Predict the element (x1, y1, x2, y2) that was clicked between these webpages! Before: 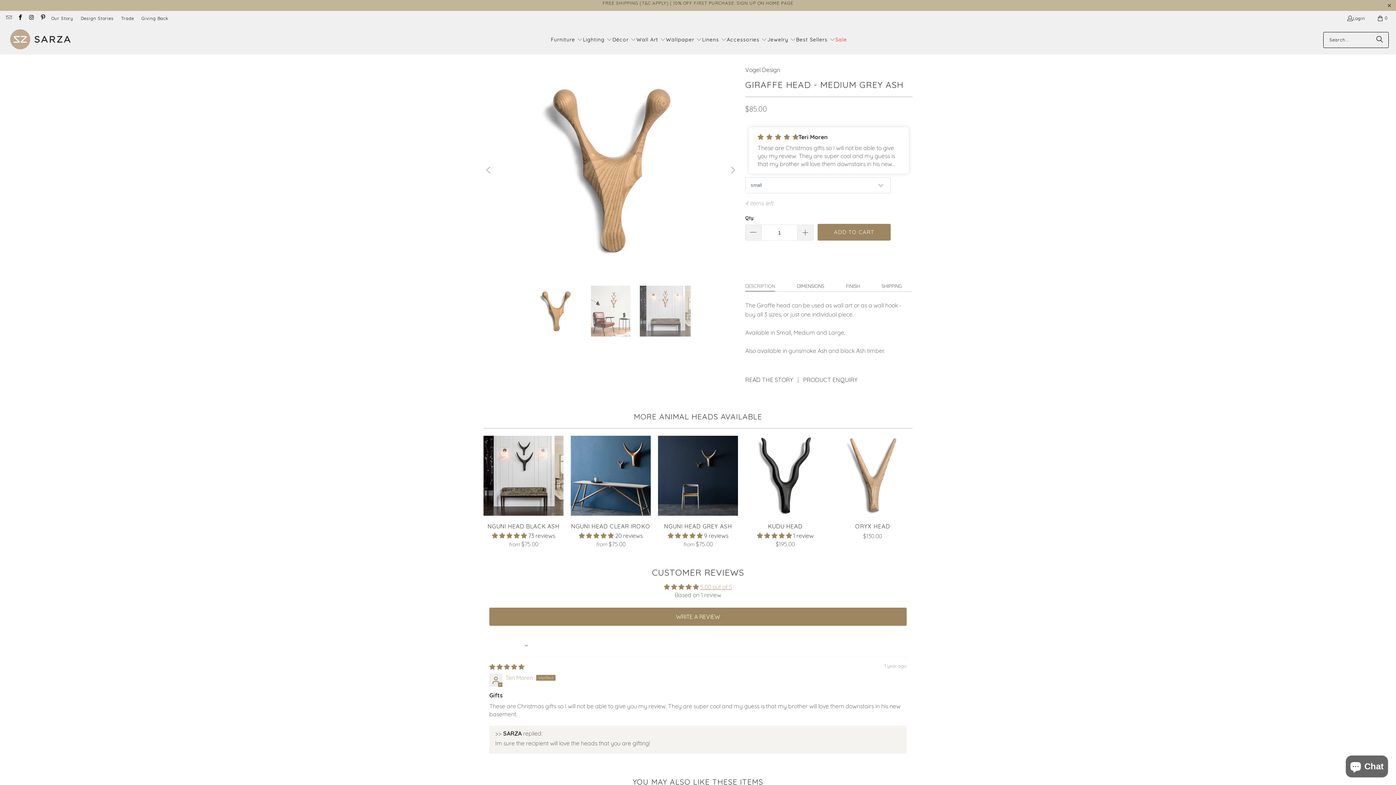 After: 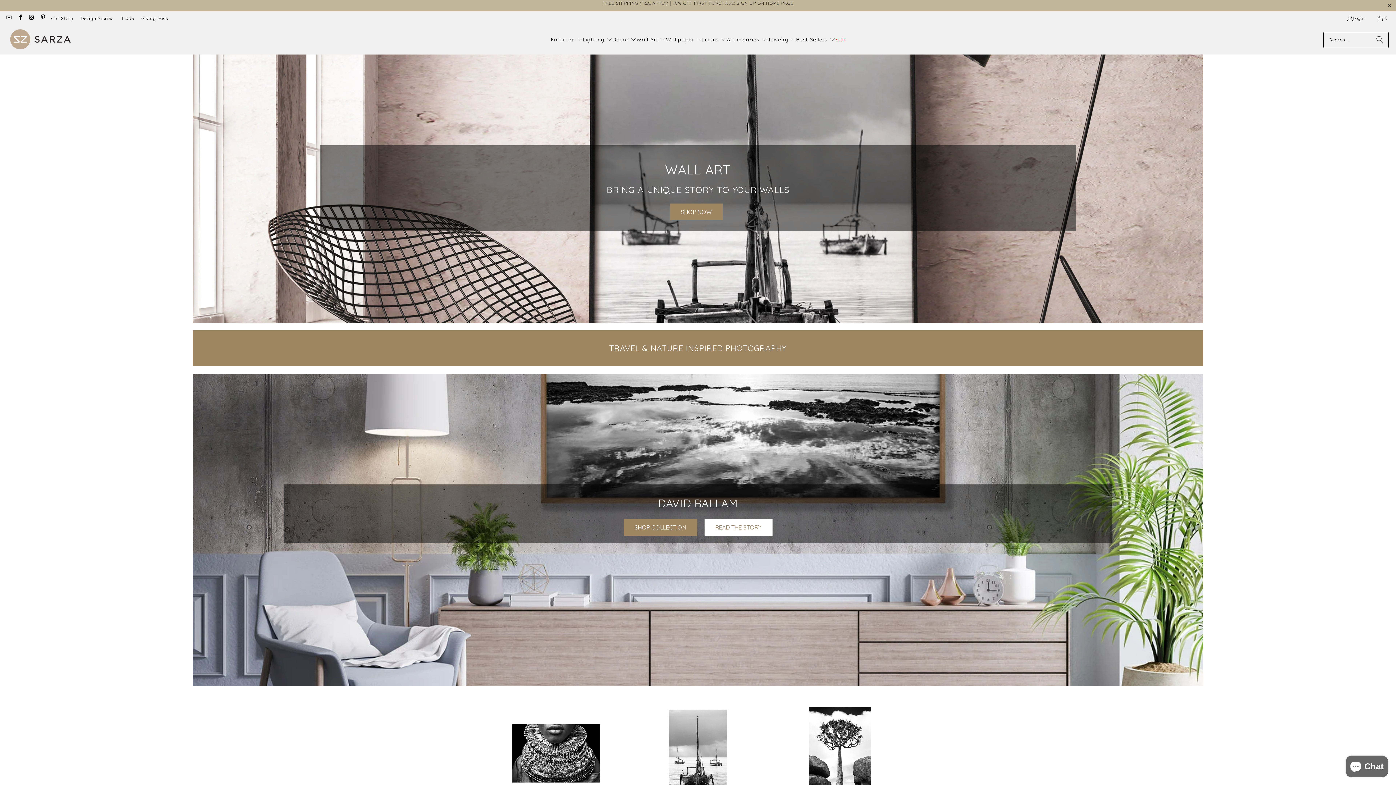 Action: label: Wall Art  bbox: (636, 30, 666, 49)